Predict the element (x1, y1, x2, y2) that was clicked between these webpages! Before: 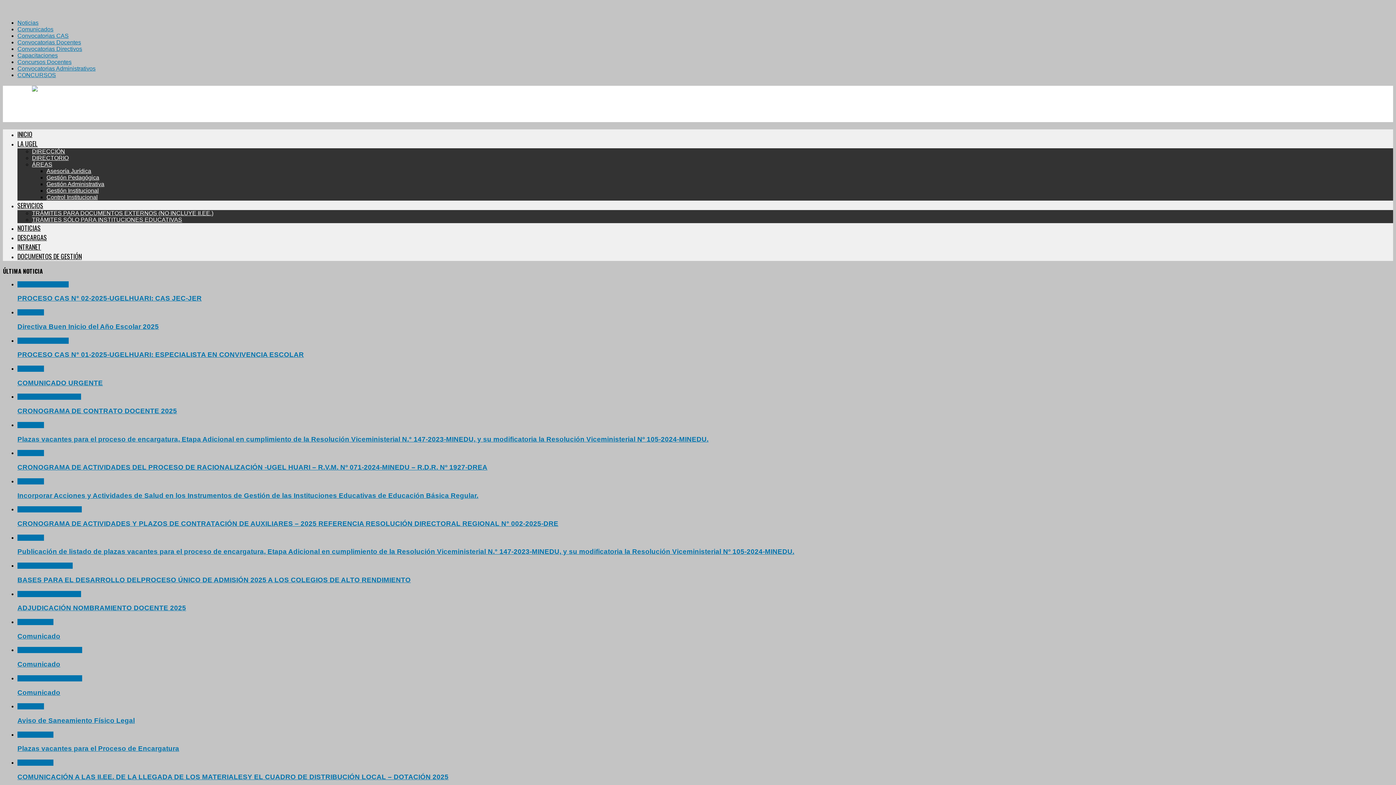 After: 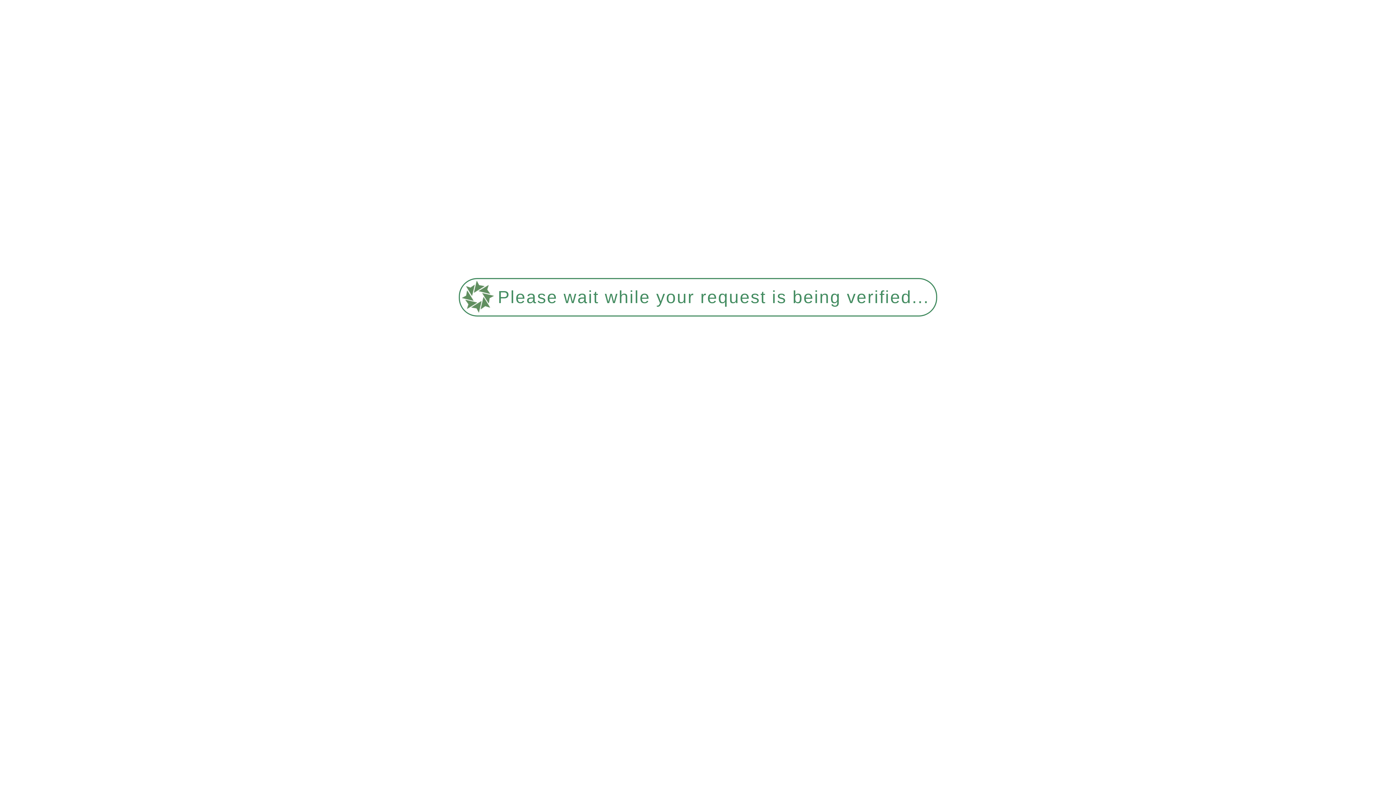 Action: bbox: (17, 65, 95, 71) label: Convocatorias Administrativos